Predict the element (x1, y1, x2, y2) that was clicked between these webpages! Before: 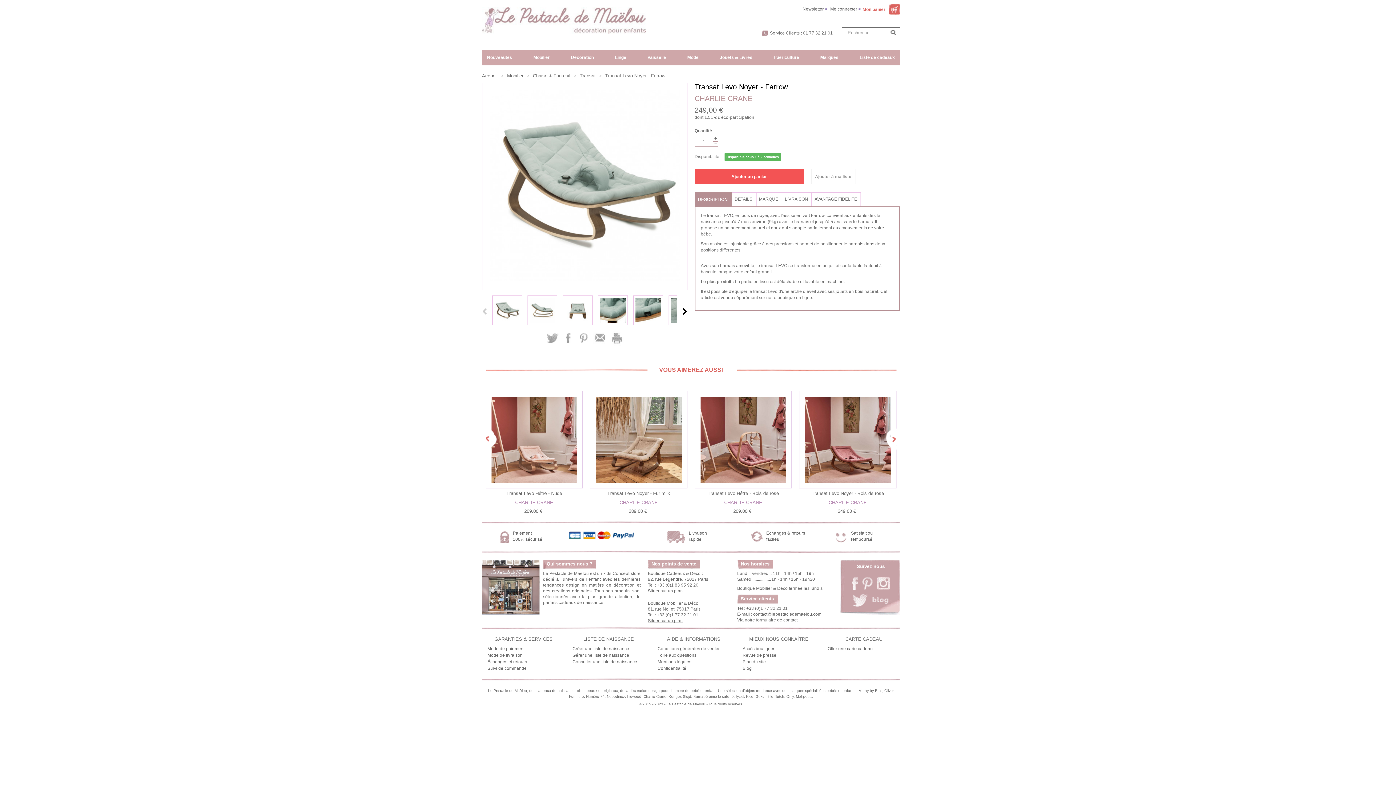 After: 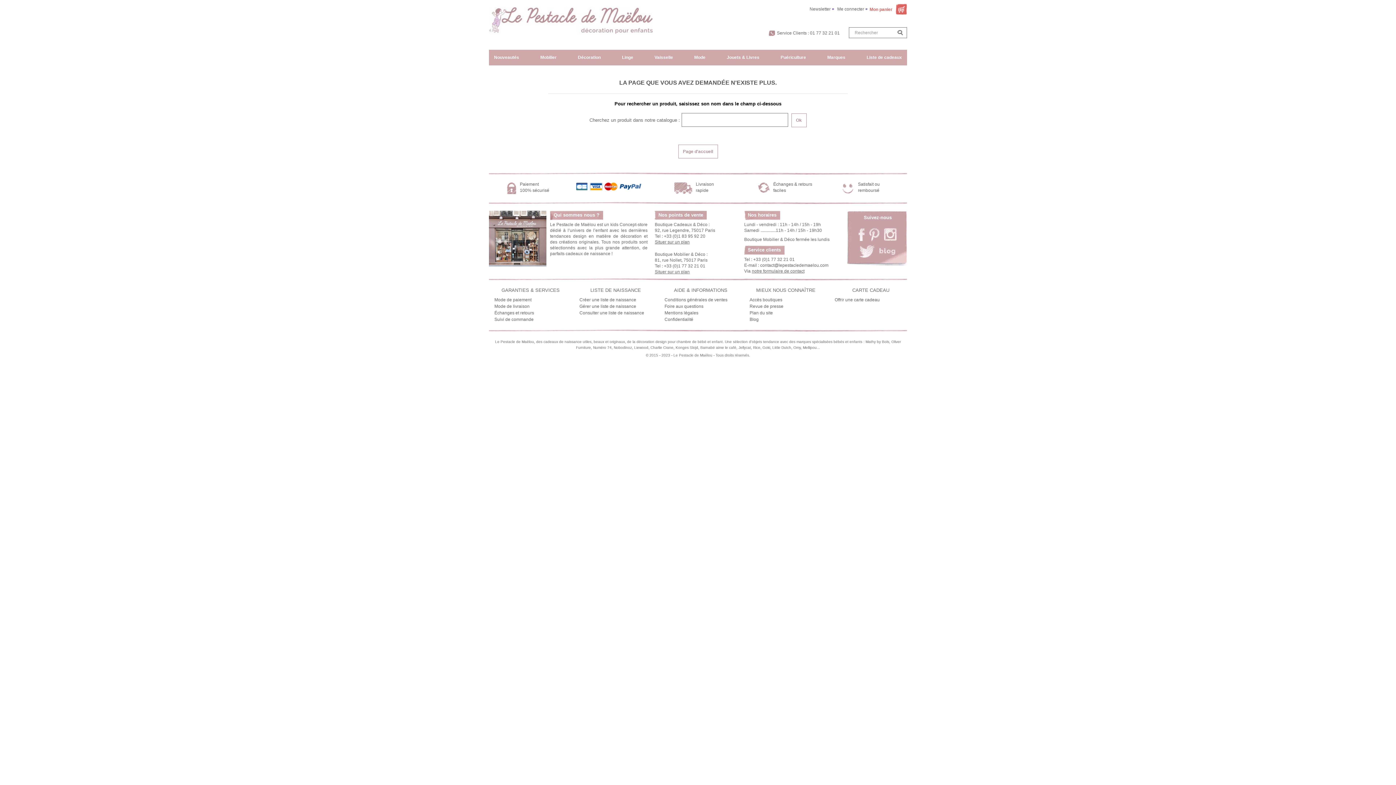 Action: label: Gérer une liste de naissance bbox: (572, 653, 629, 658)